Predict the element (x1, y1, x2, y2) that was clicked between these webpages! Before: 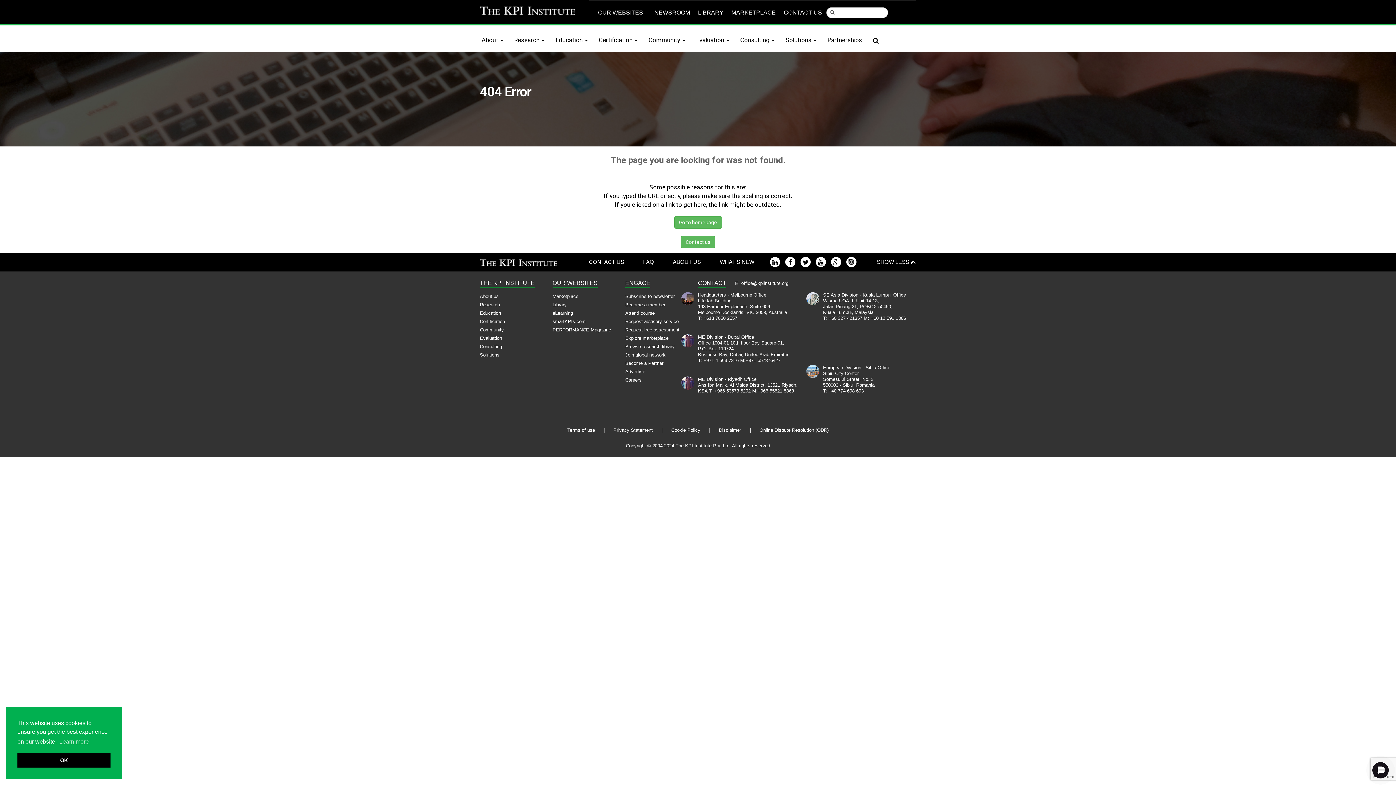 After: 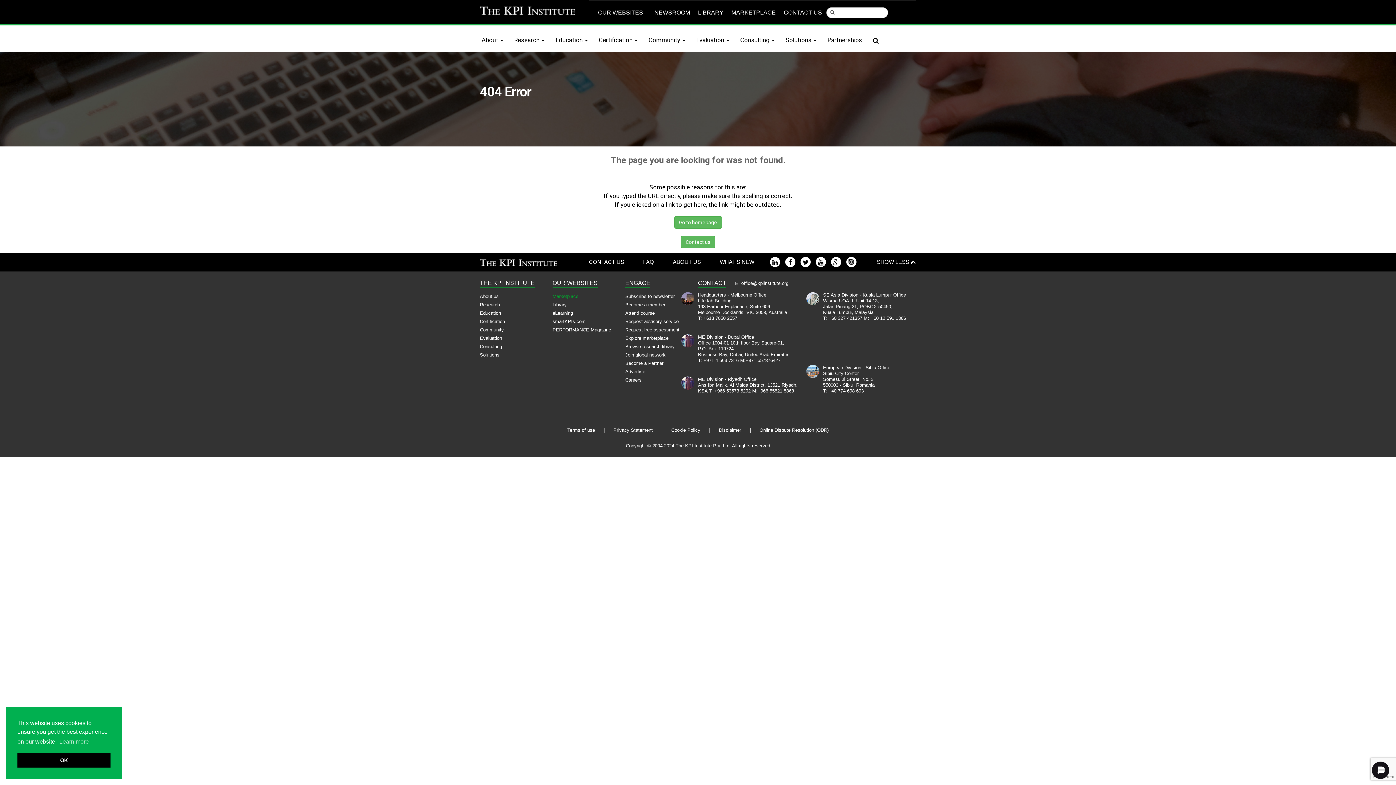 Action: bbox: (552, 293, 578, 299) label: Marketplace